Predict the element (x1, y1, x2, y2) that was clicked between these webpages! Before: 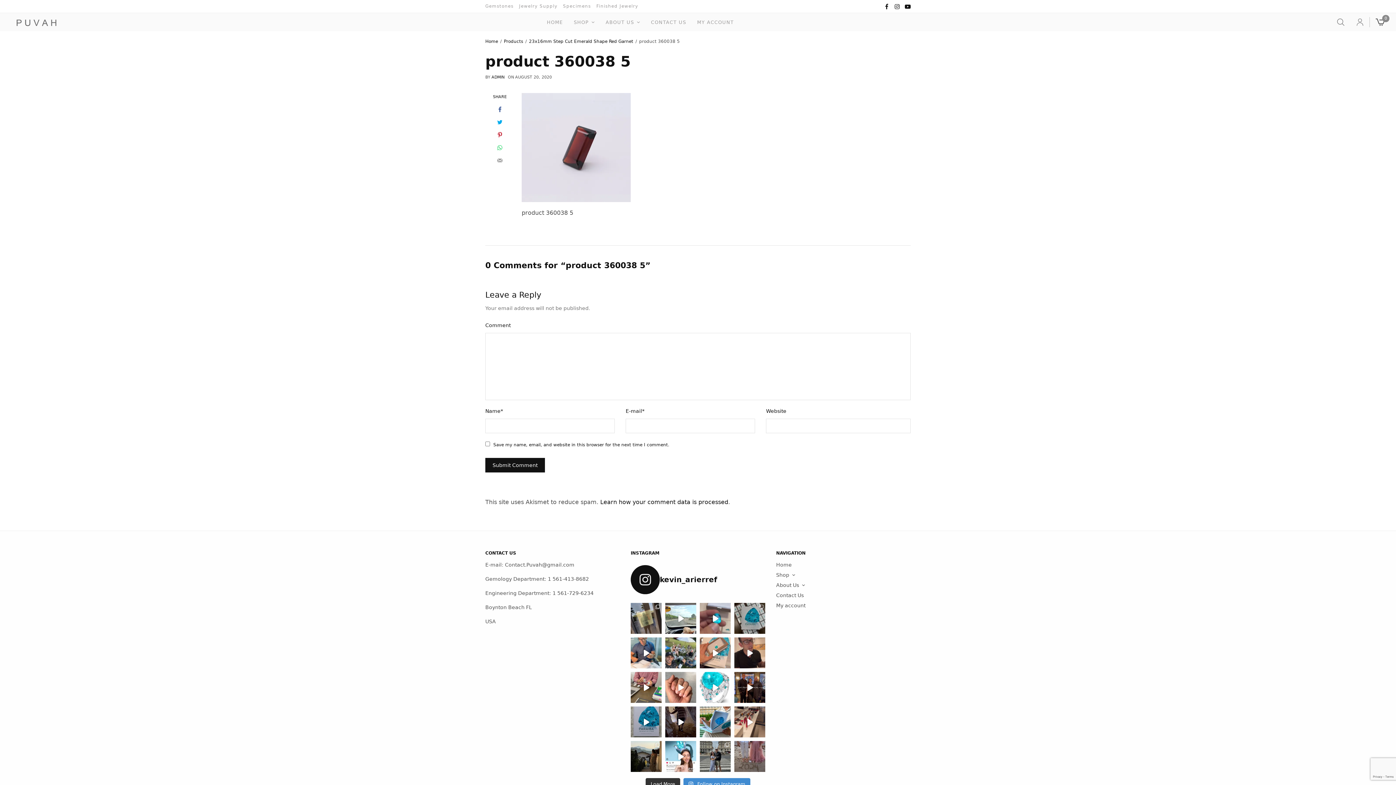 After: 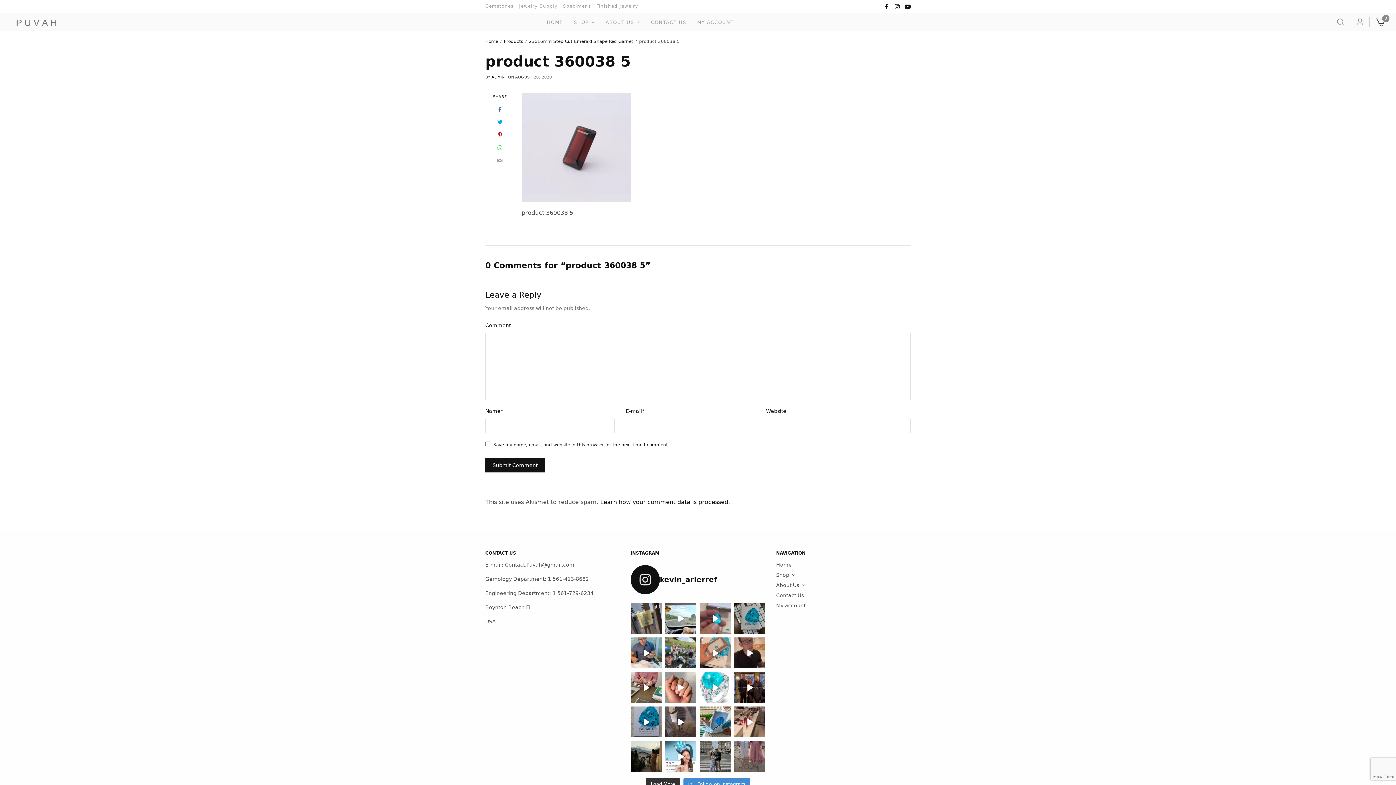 Action: label: What it’s like inside a Brazilian Paraiba Tourma bbox: (665, 707, 696, 737)